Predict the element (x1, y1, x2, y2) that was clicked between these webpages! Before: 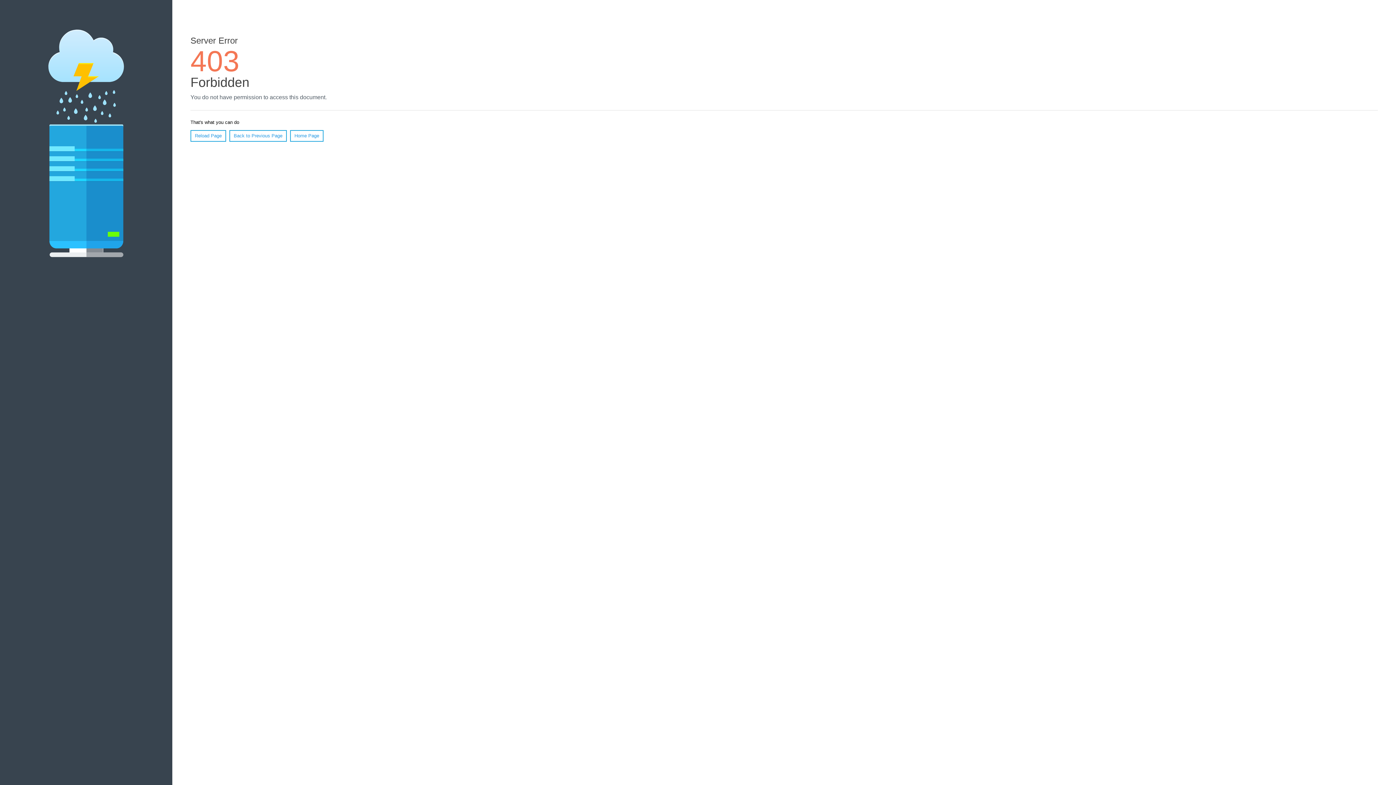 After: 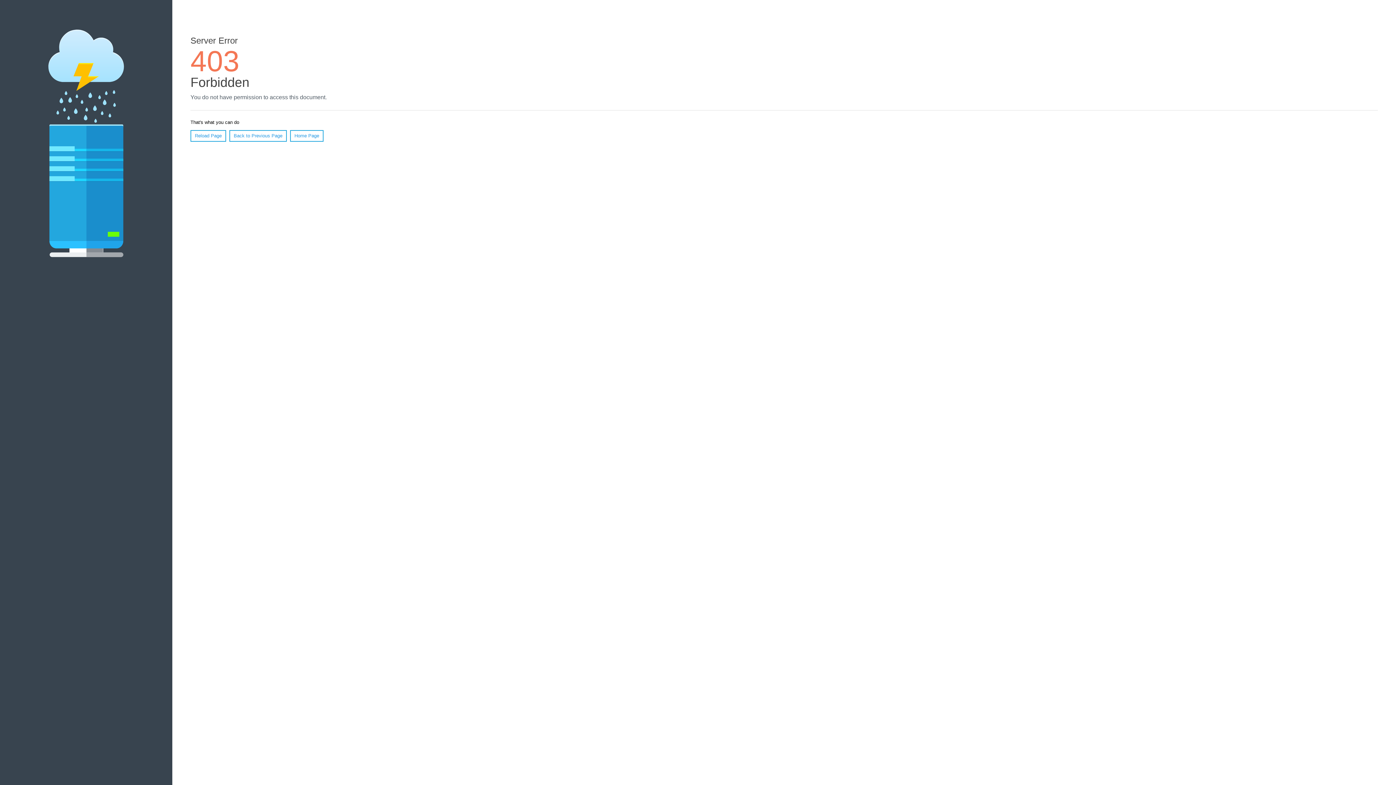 Action: label: Home Page bbox: (290, 130, 323, 141)